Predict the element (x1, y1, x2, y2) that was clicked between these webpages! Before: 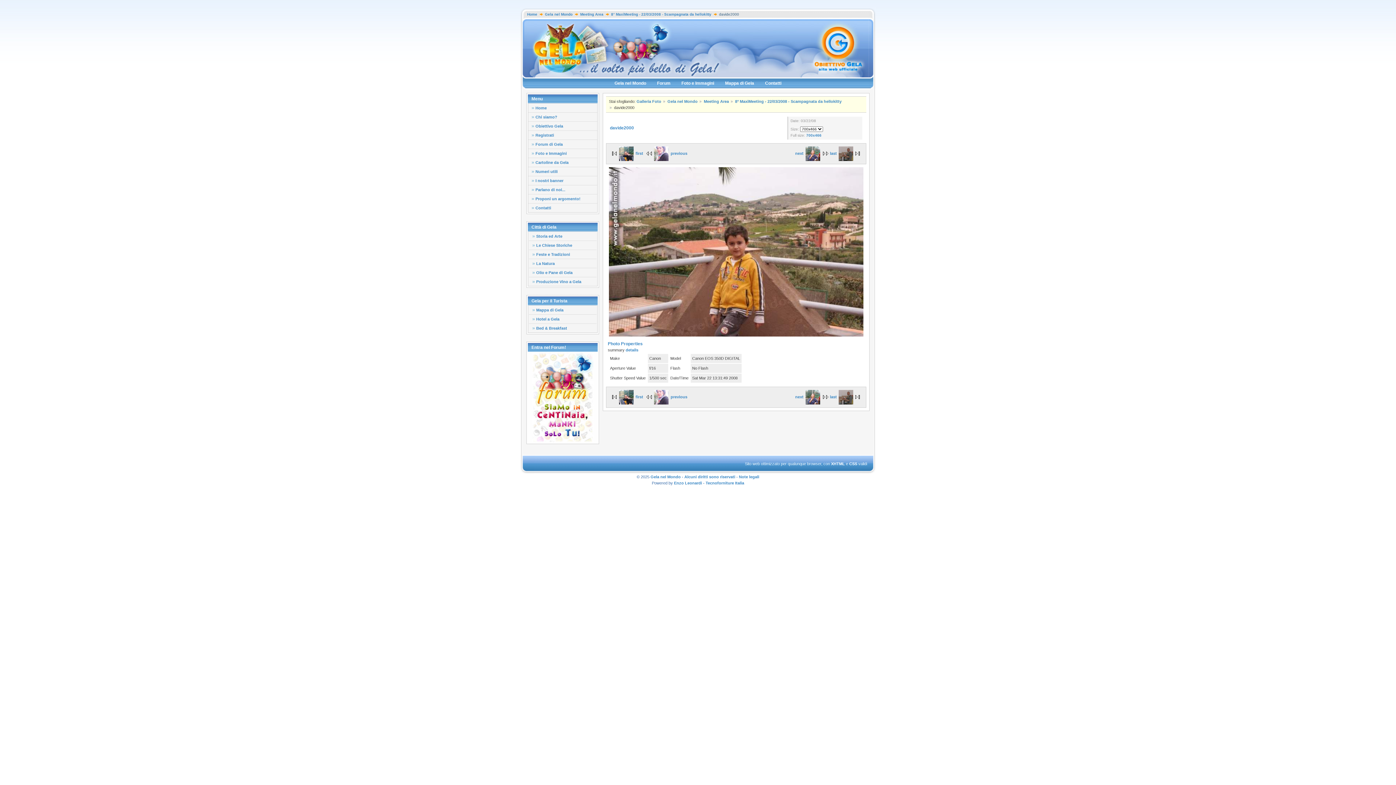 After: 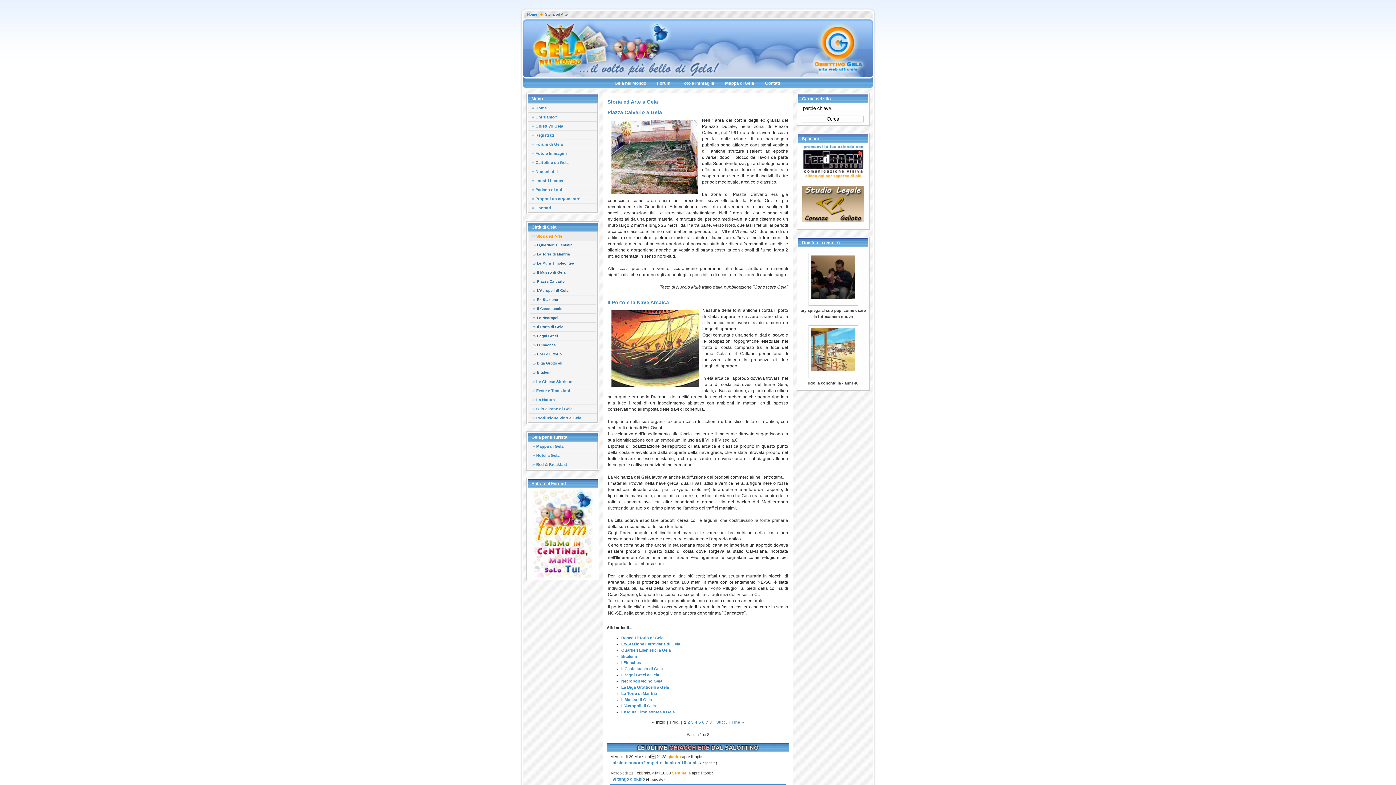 Action: label: Storia ed Arte bbox: (529, 231, 596, 240)